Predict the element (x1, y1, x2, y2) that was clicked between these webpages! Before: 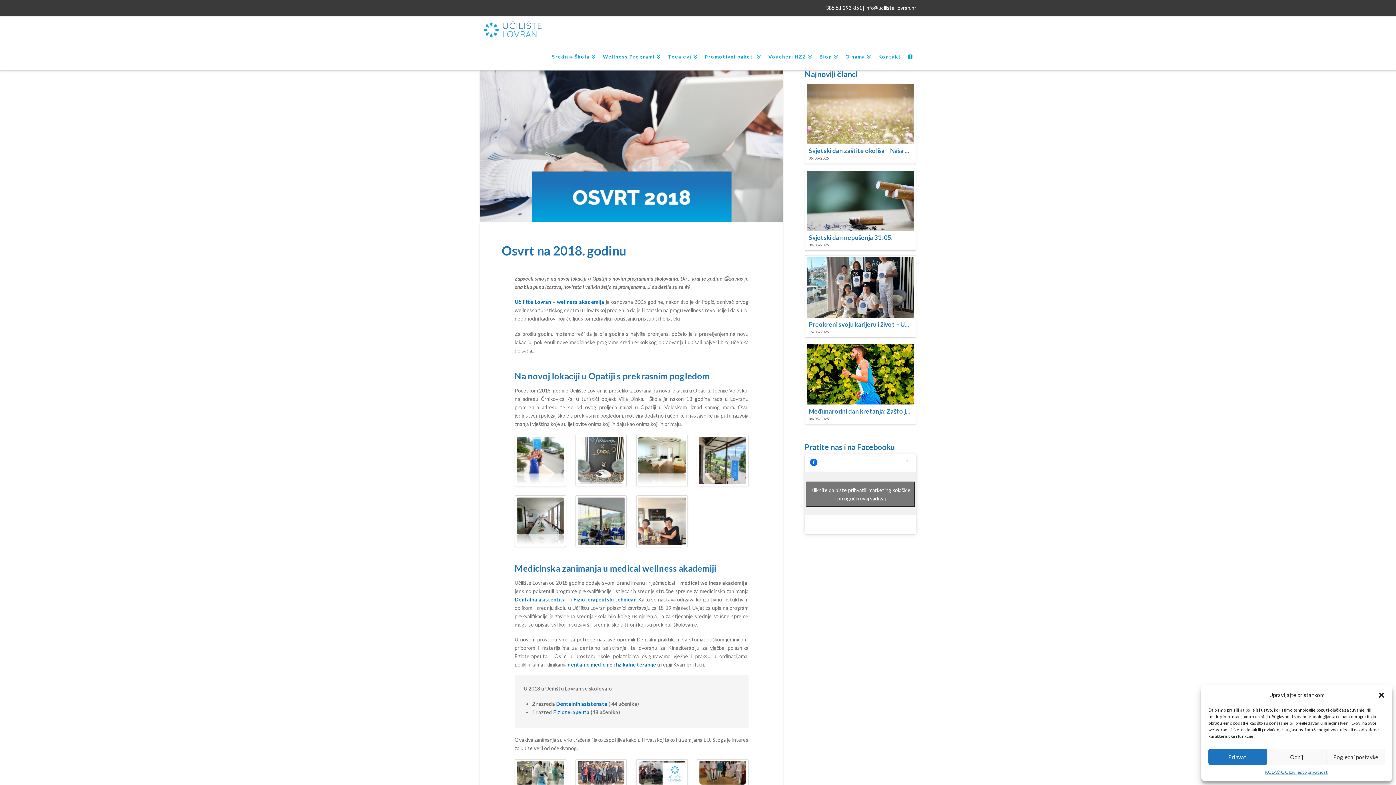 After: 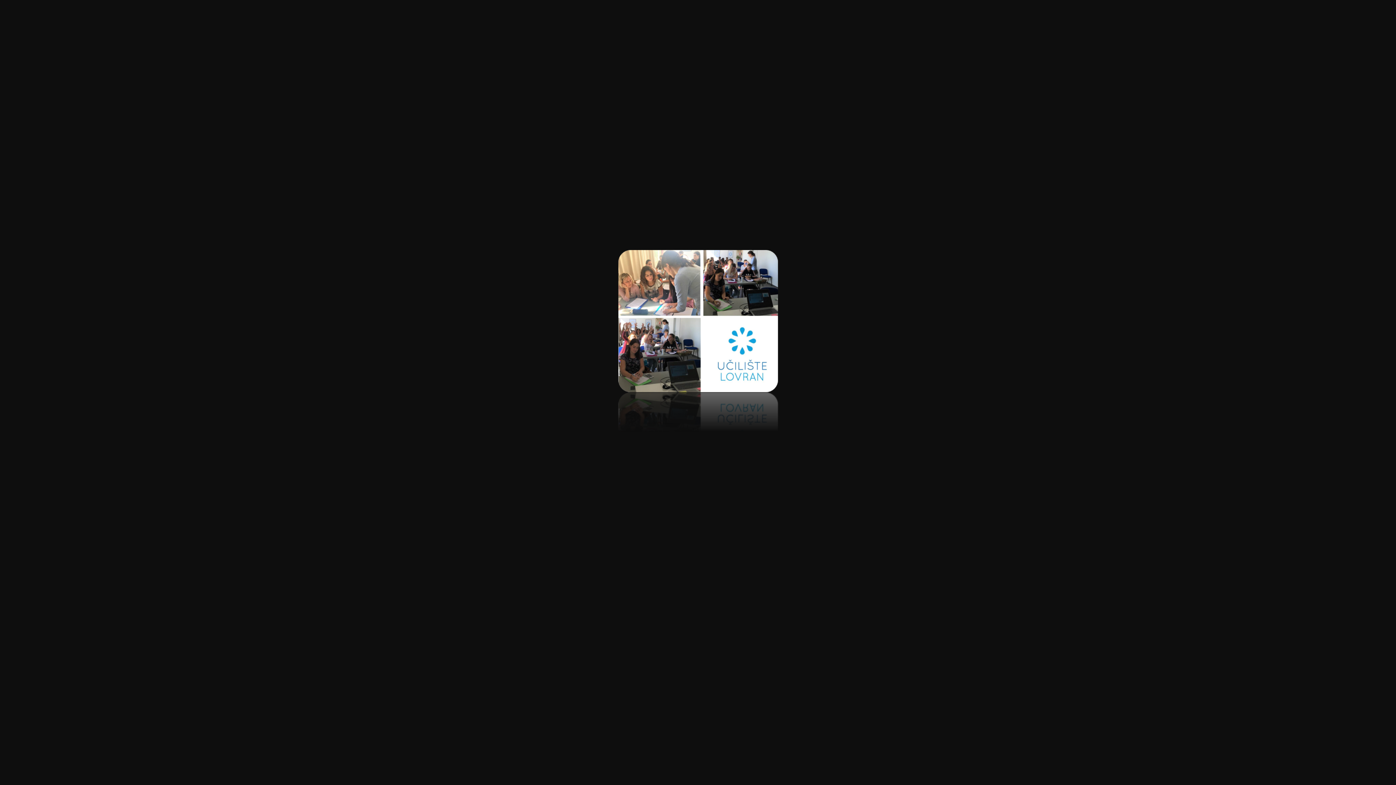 Action: bbox: (638, 781, 685, 787)